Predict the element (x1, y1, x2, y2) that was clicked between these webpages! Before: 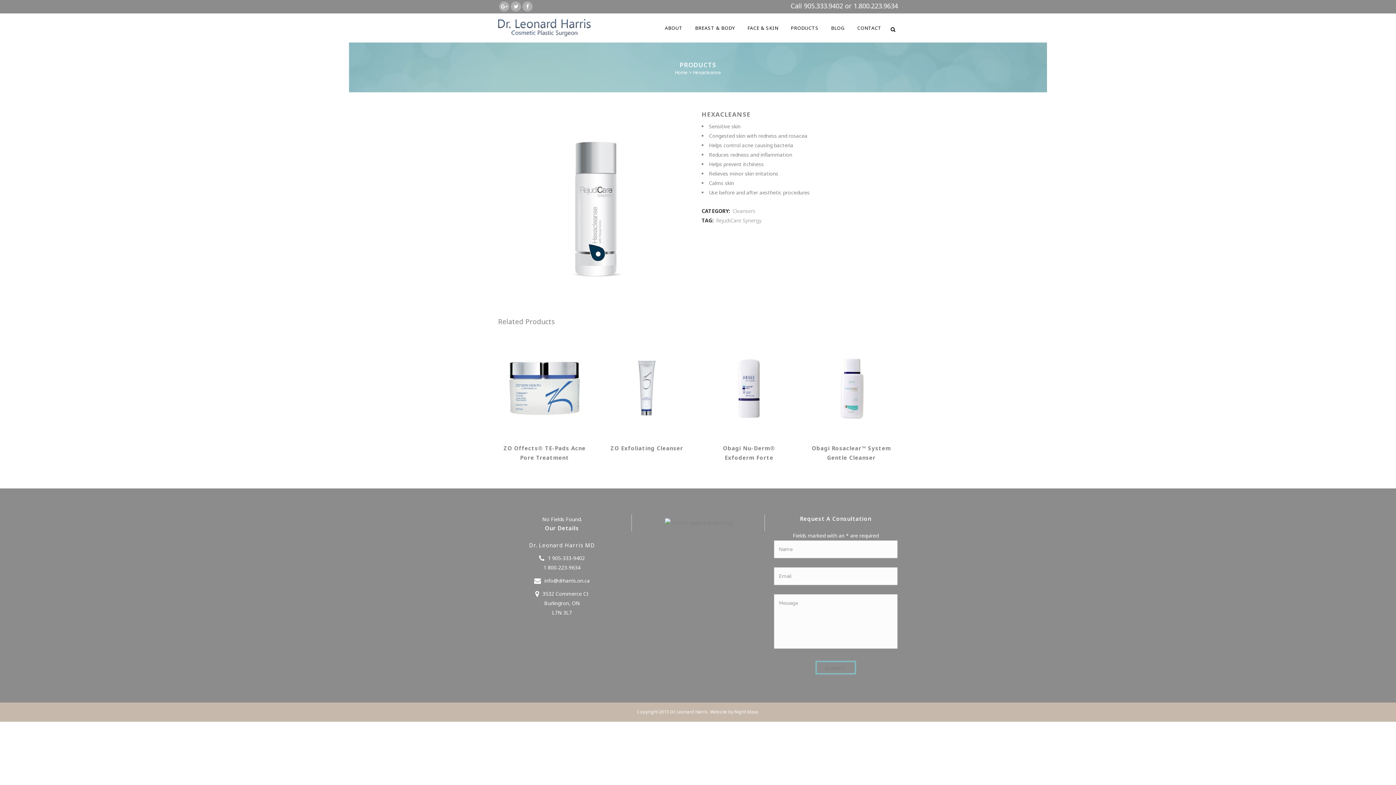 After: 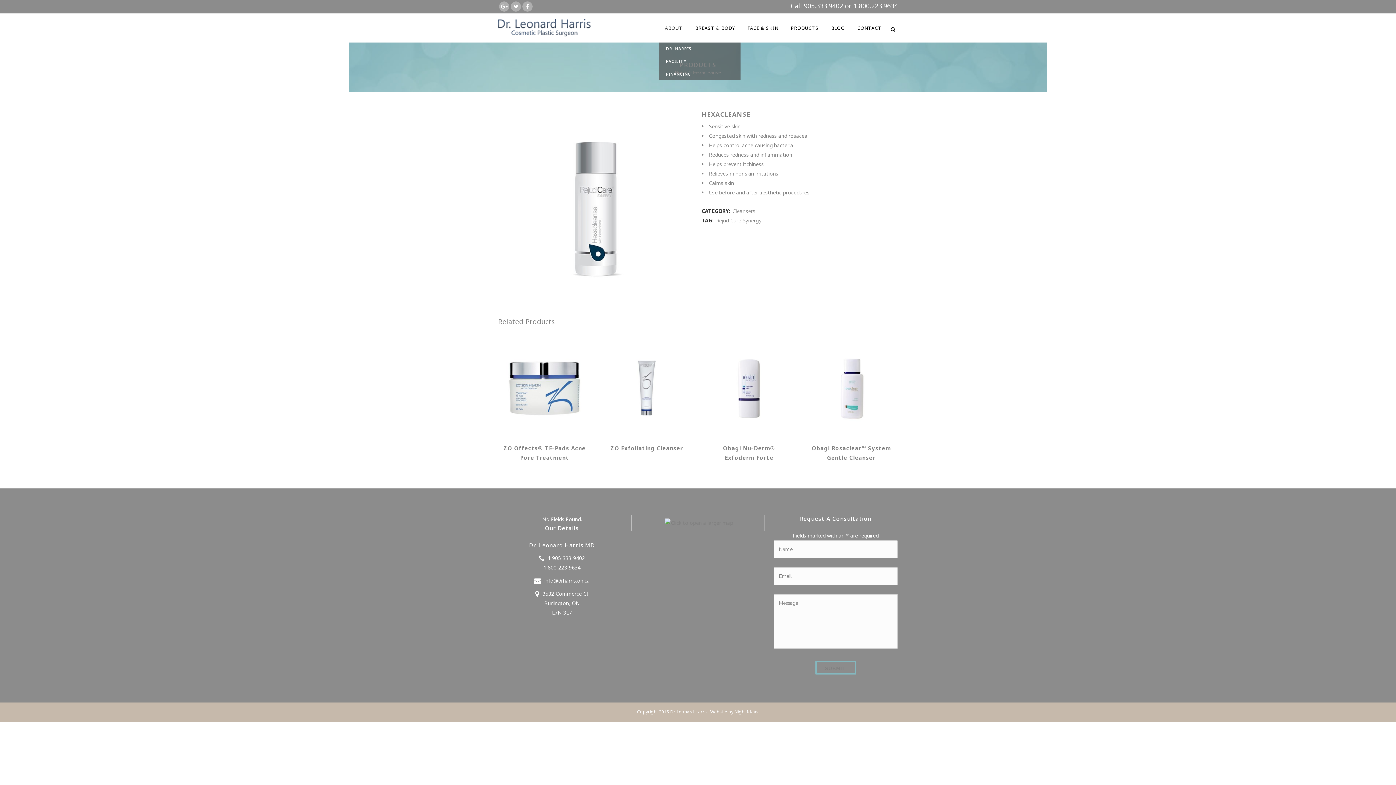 Action: label: ABOUT bbox: (658, 13, 689, 42)